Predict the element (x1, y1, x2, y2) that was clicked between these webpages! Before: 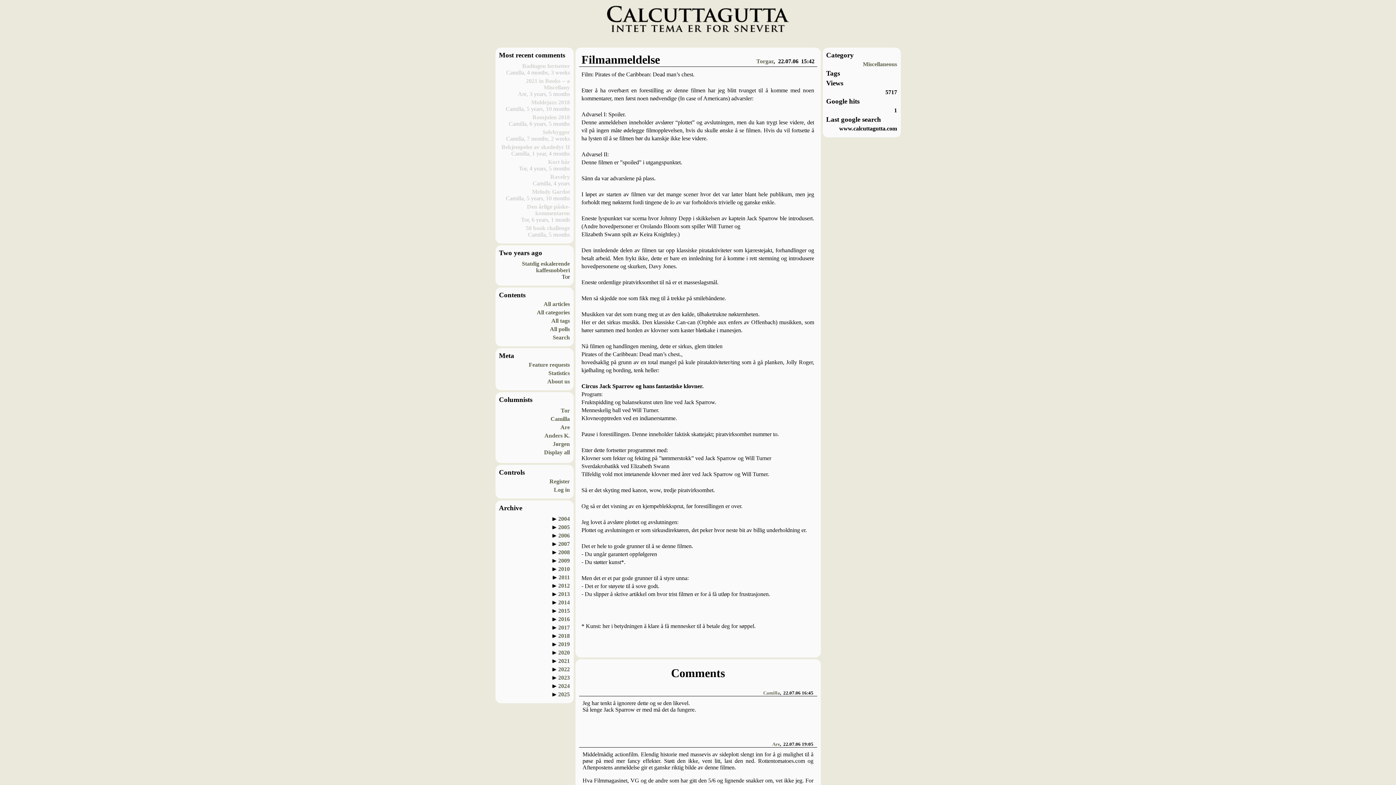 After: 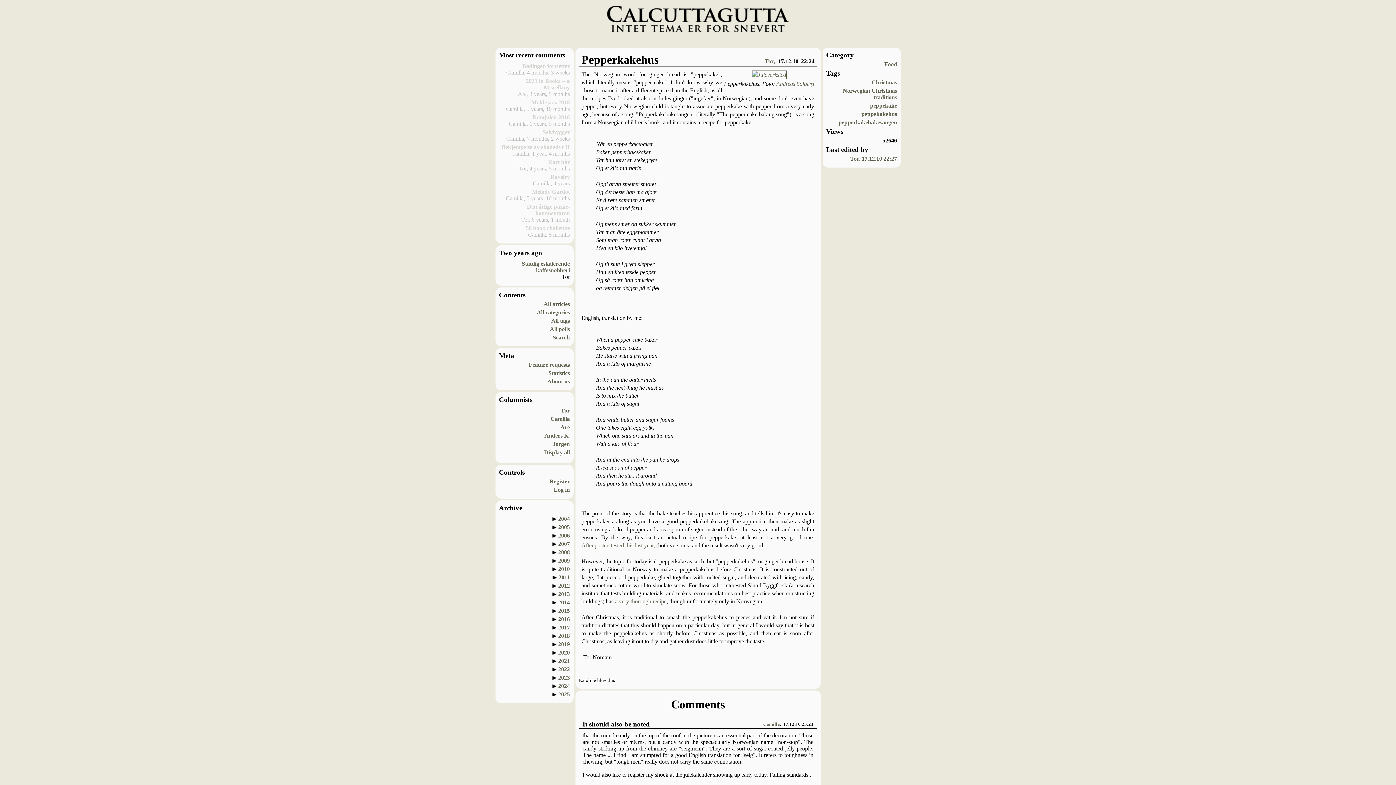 Action: bbox: (558, 641, 570, 647) label: 2019